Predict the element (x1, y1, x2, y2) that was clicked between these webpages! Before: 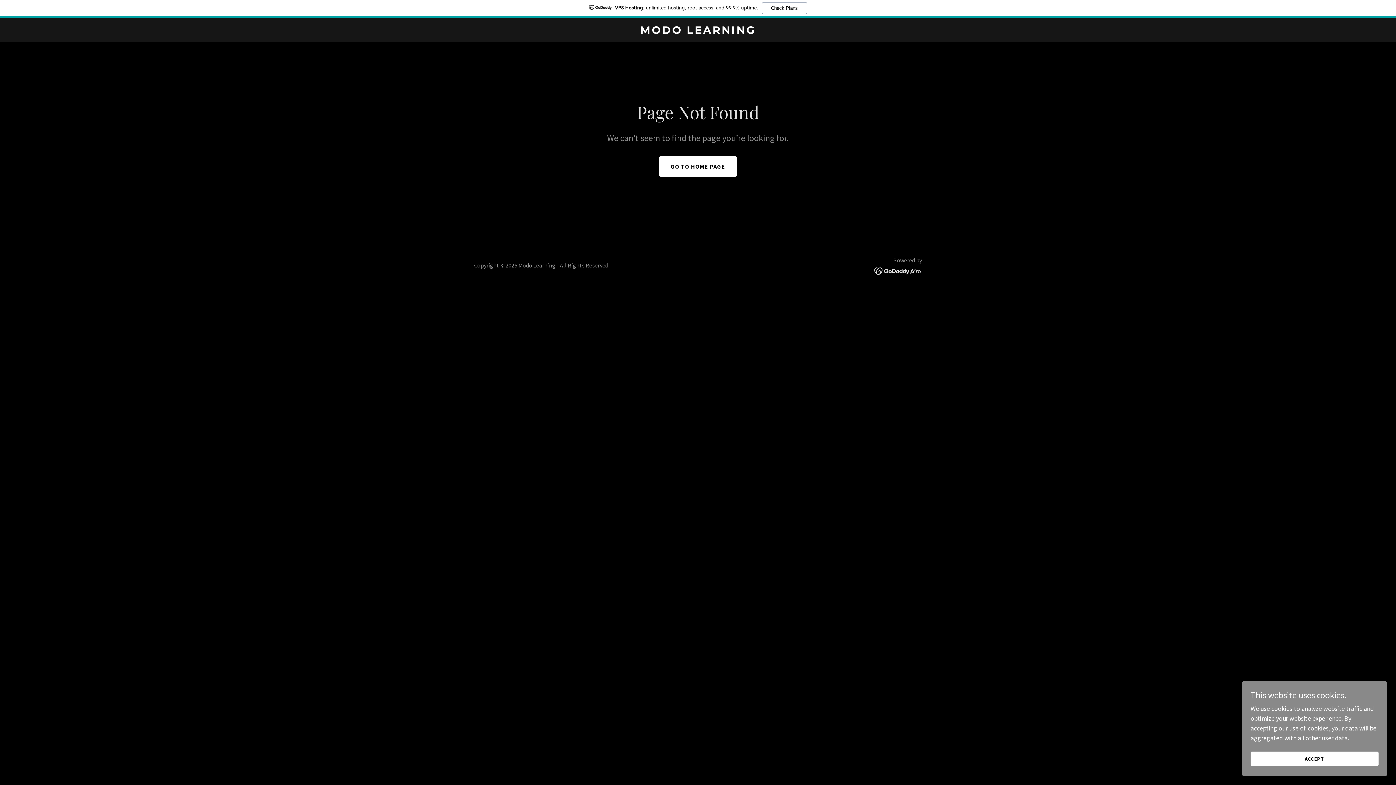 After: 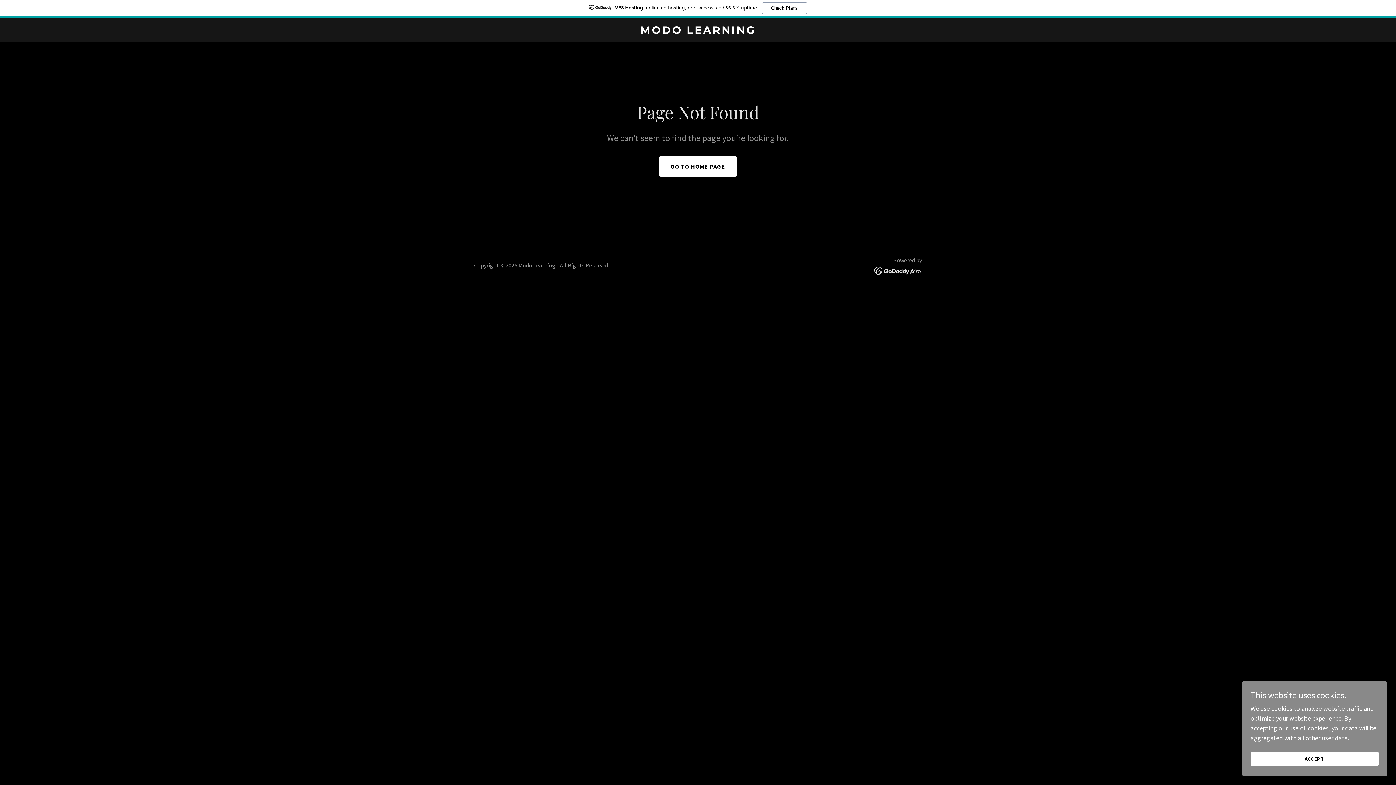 Action: bbox: (0, 0, 1396, 18) label: VPS Hosting: unlimited hosting, root access, and 99.9% uptime.
Check Plans